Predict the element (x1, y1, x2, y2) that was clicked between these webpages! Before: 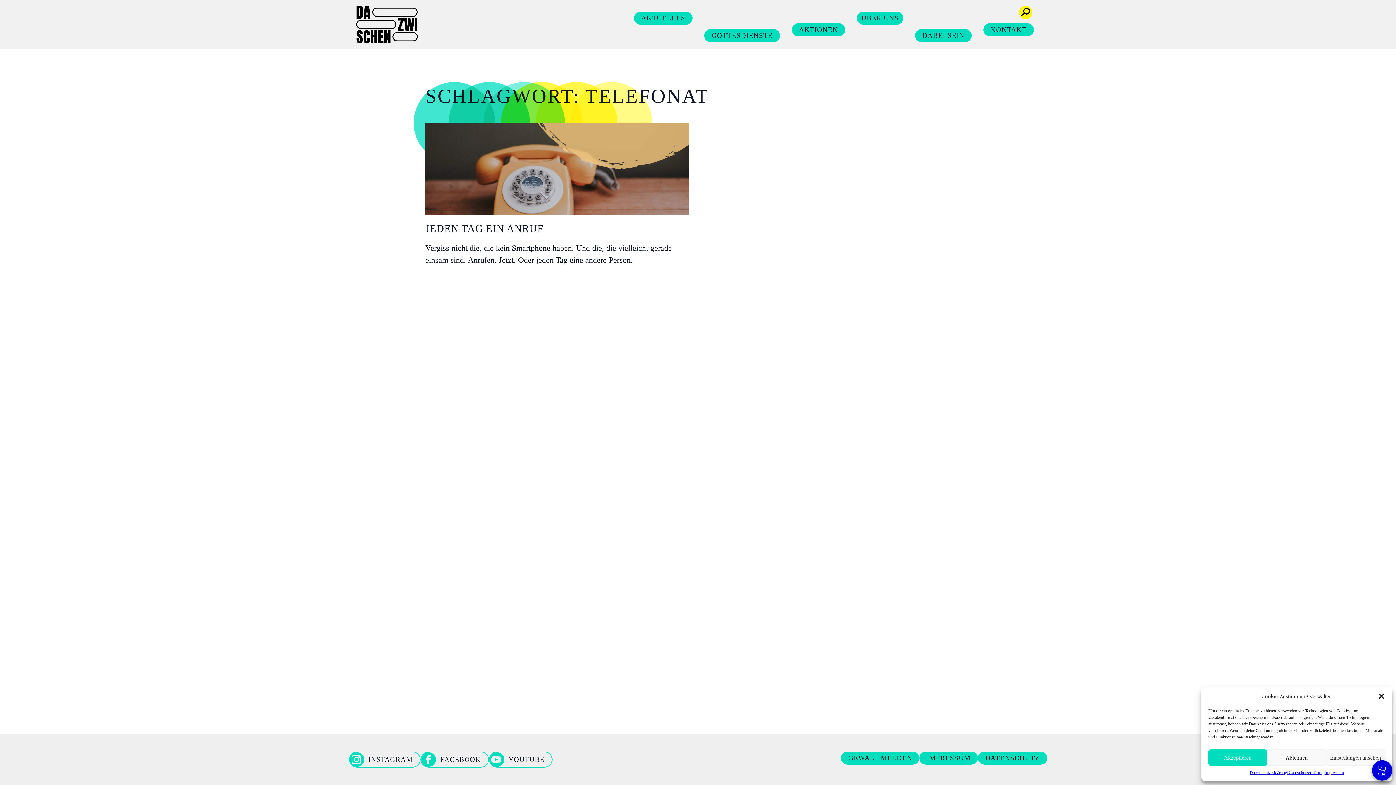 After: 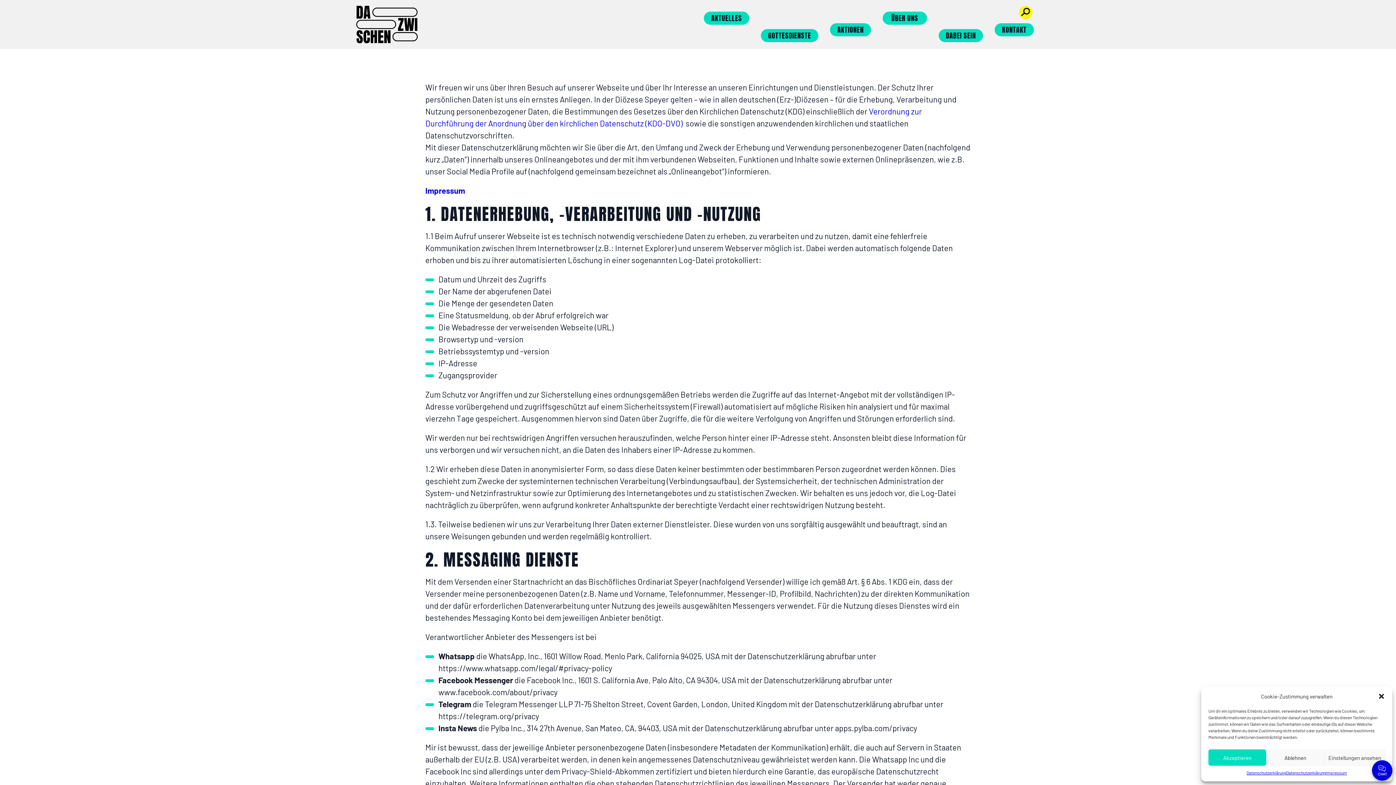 Action: bbox: (1287, 769, 1324, 776) label: Datenschutzerklärung